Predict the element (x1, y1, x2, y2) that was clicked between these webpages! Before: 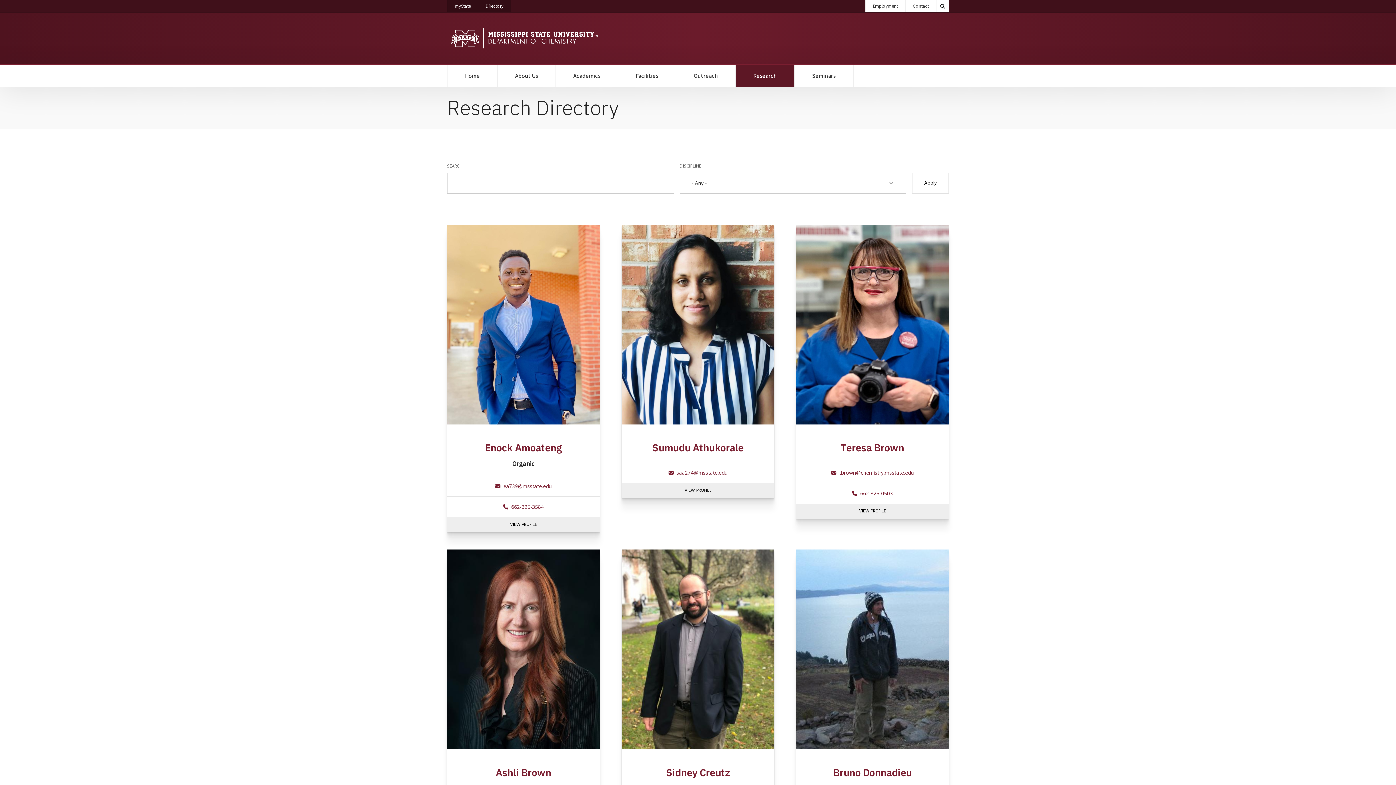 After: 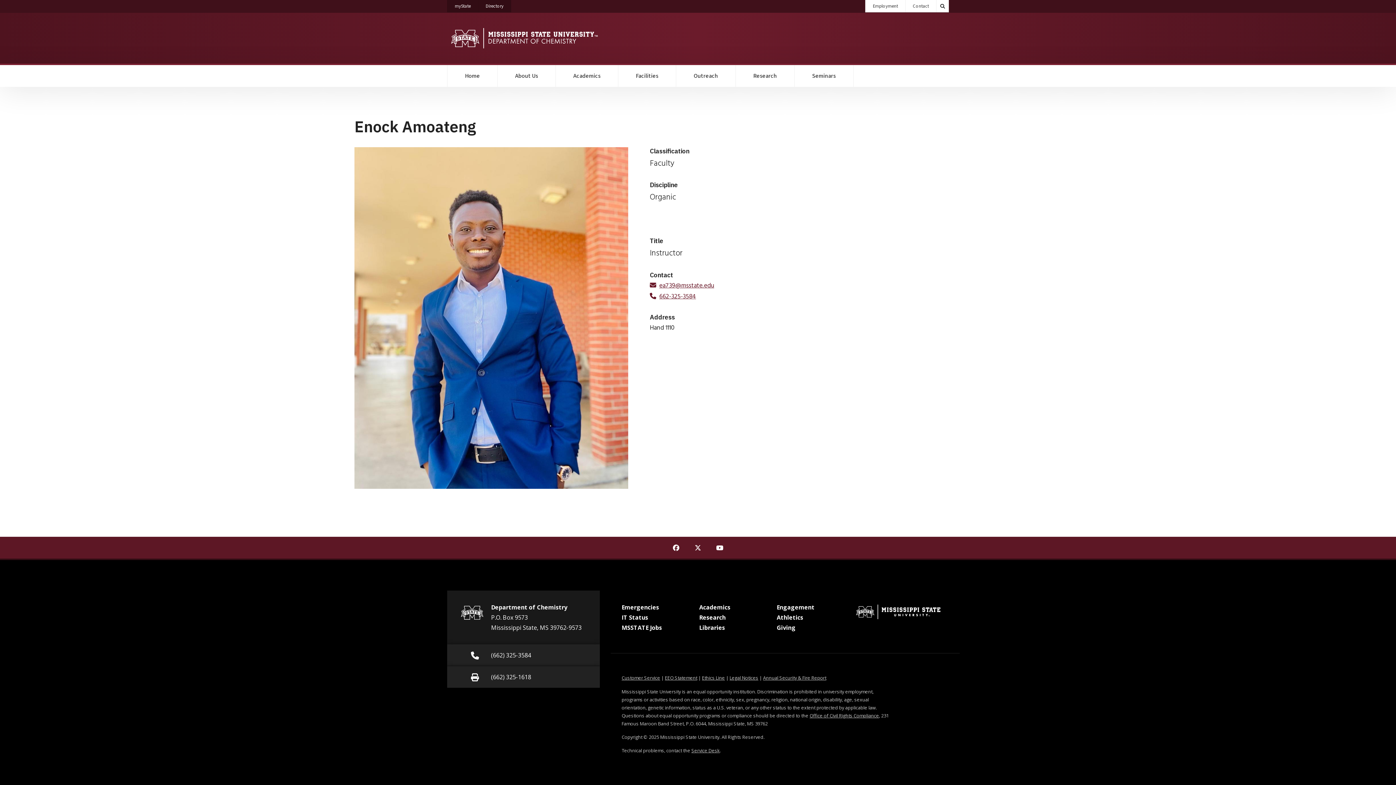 Action: bbox: (447, 224, 600, 424) label: Link to profile for Enock Amoateng